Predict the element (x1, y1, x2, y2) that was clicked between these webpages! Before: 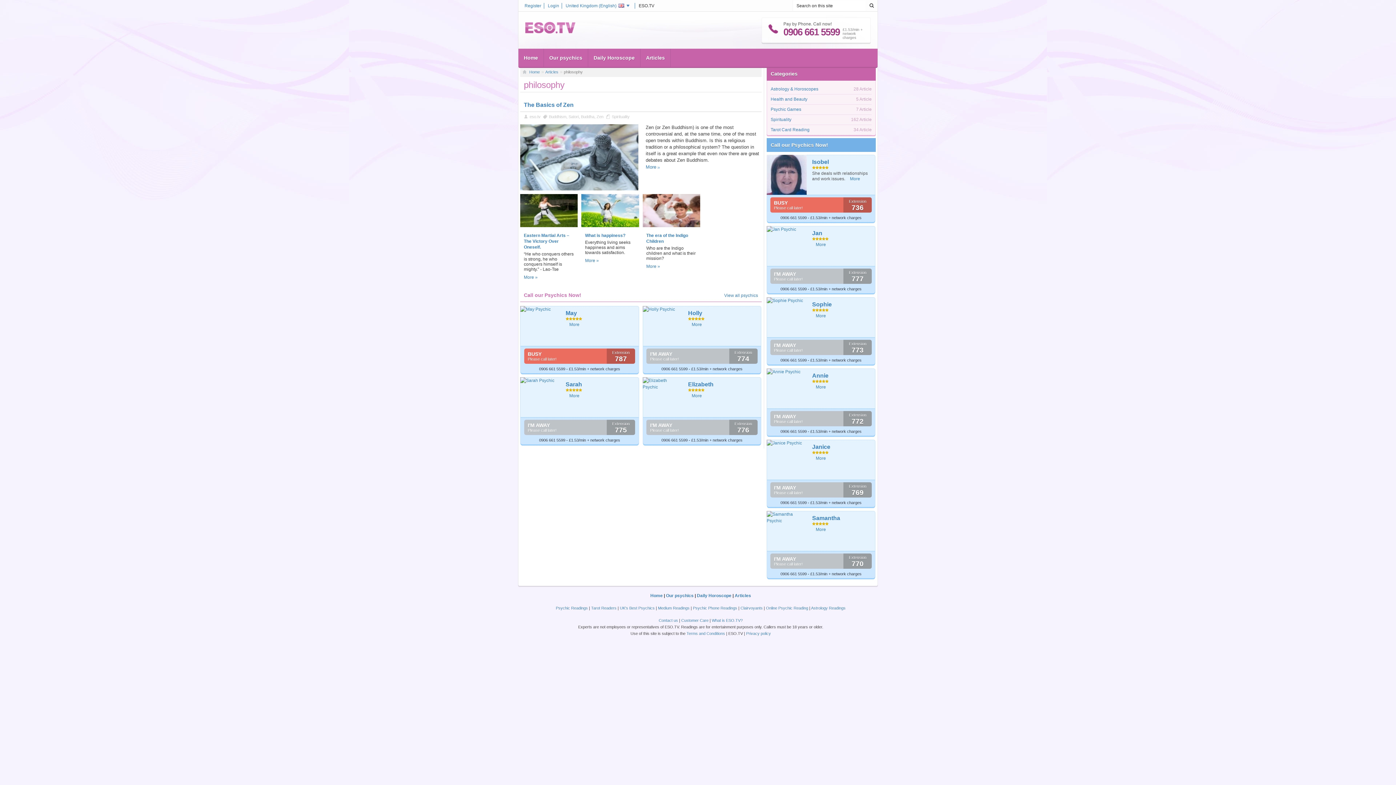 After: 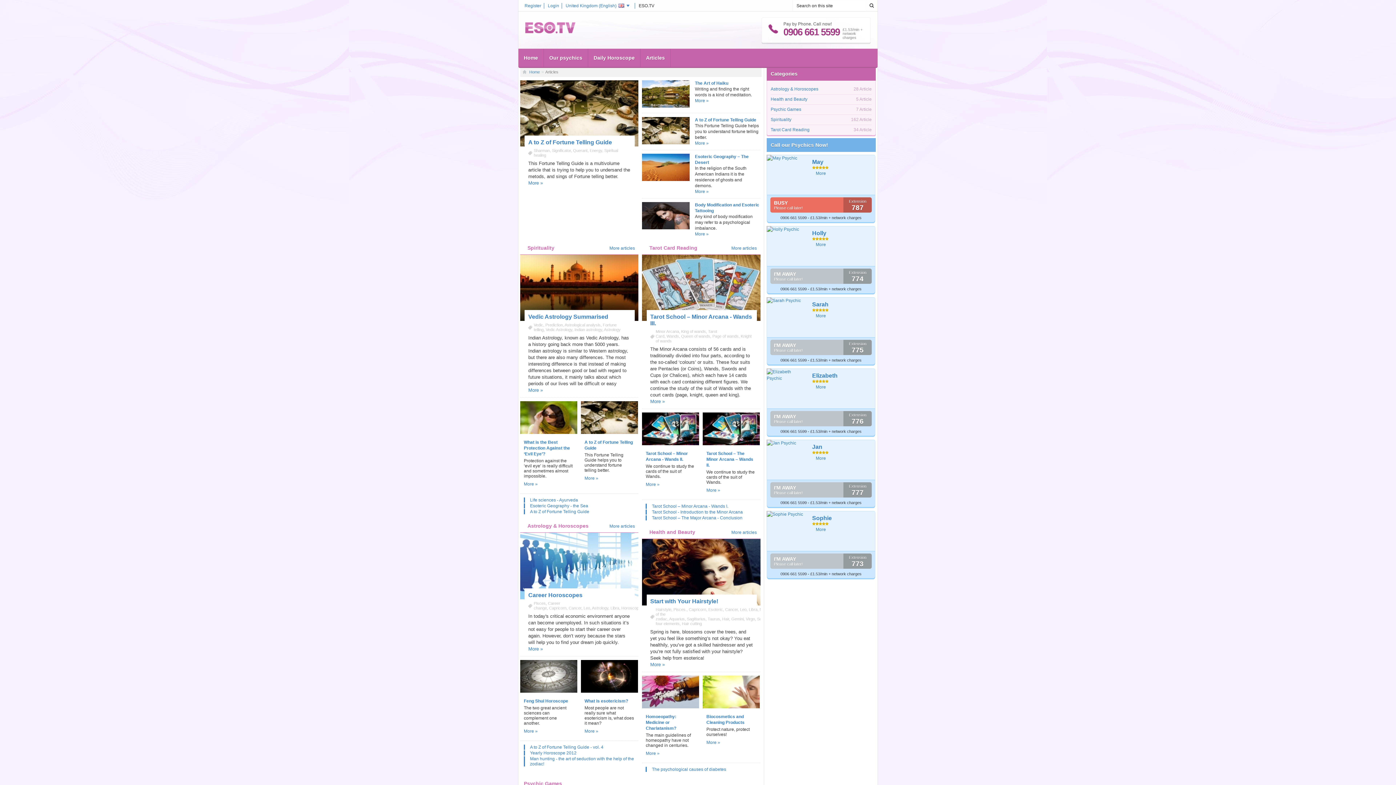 Action: bbox: (734, 593, 751, 598) label: Articles